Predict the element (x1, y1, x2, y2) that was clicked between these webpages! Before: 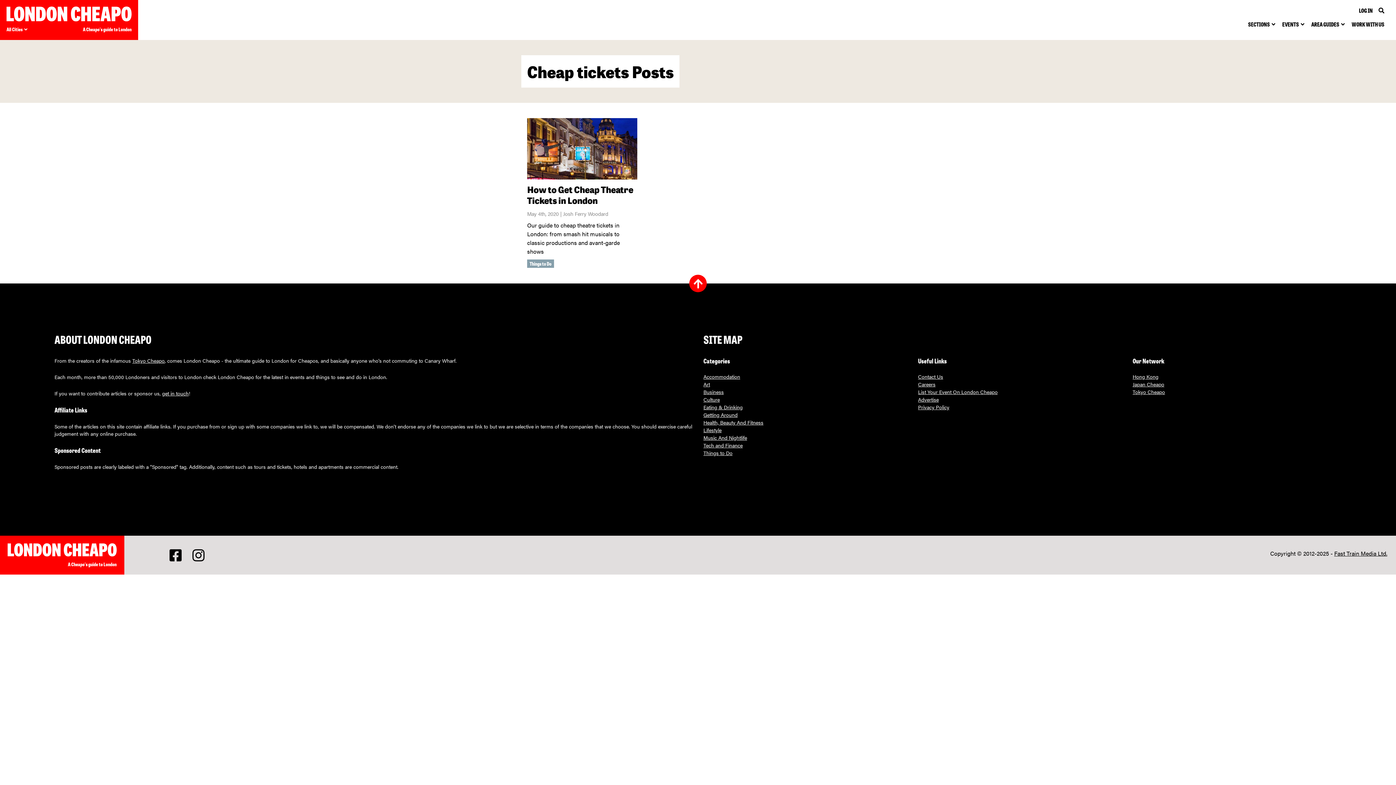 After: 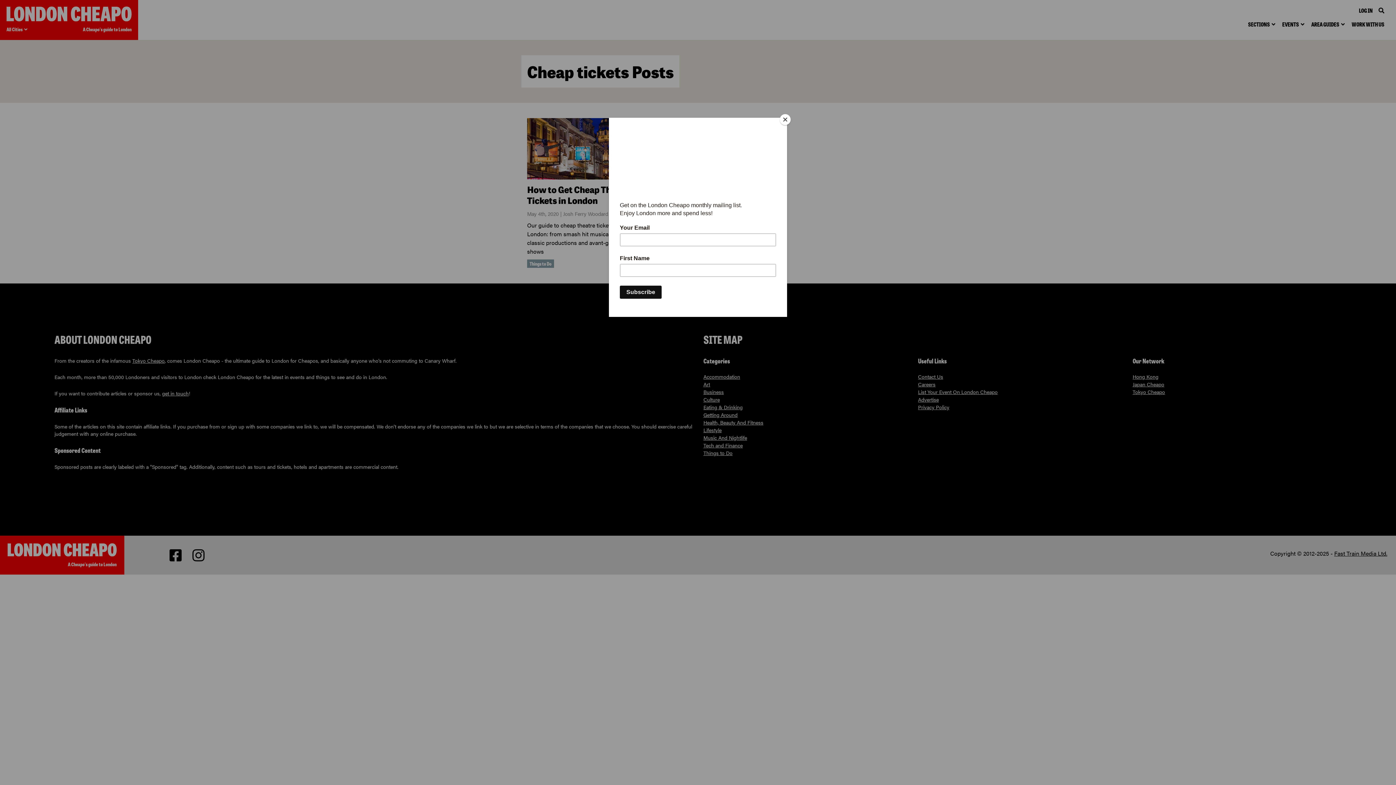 Action: bbox: (1245, 18, 1279, 29) label: SECTIONS 